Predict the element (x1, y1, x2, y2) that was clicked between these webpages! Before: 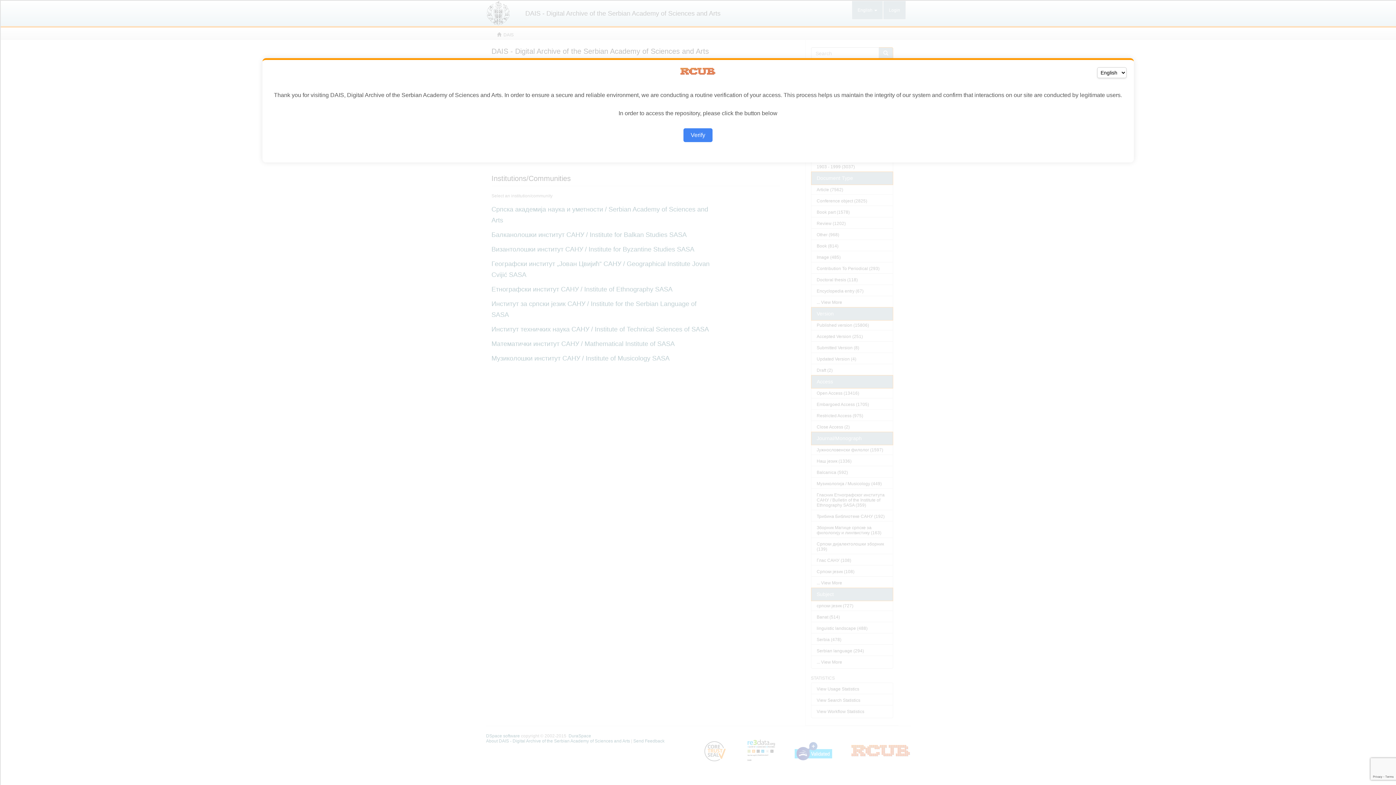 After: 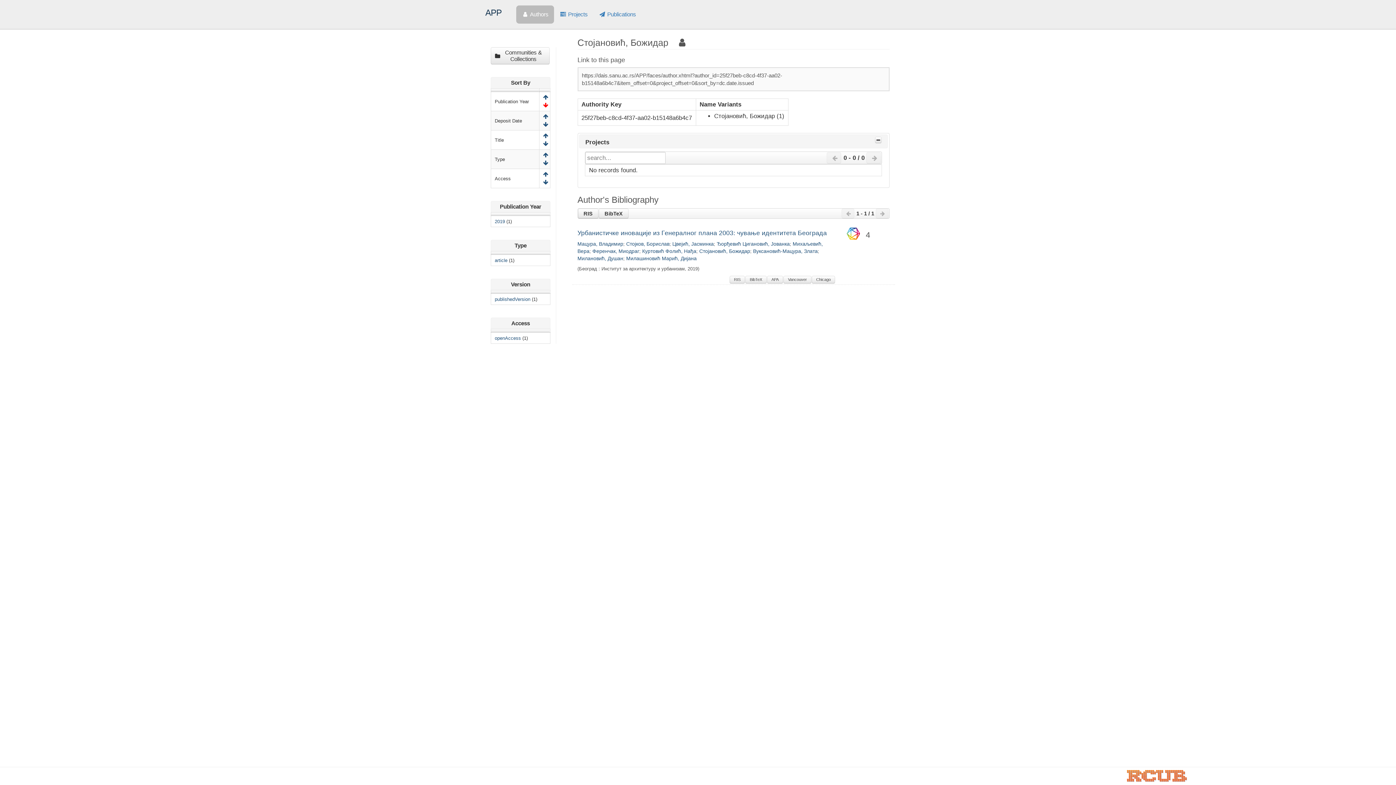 Action: label: Verify bbox: (683, 128, 712, 142)